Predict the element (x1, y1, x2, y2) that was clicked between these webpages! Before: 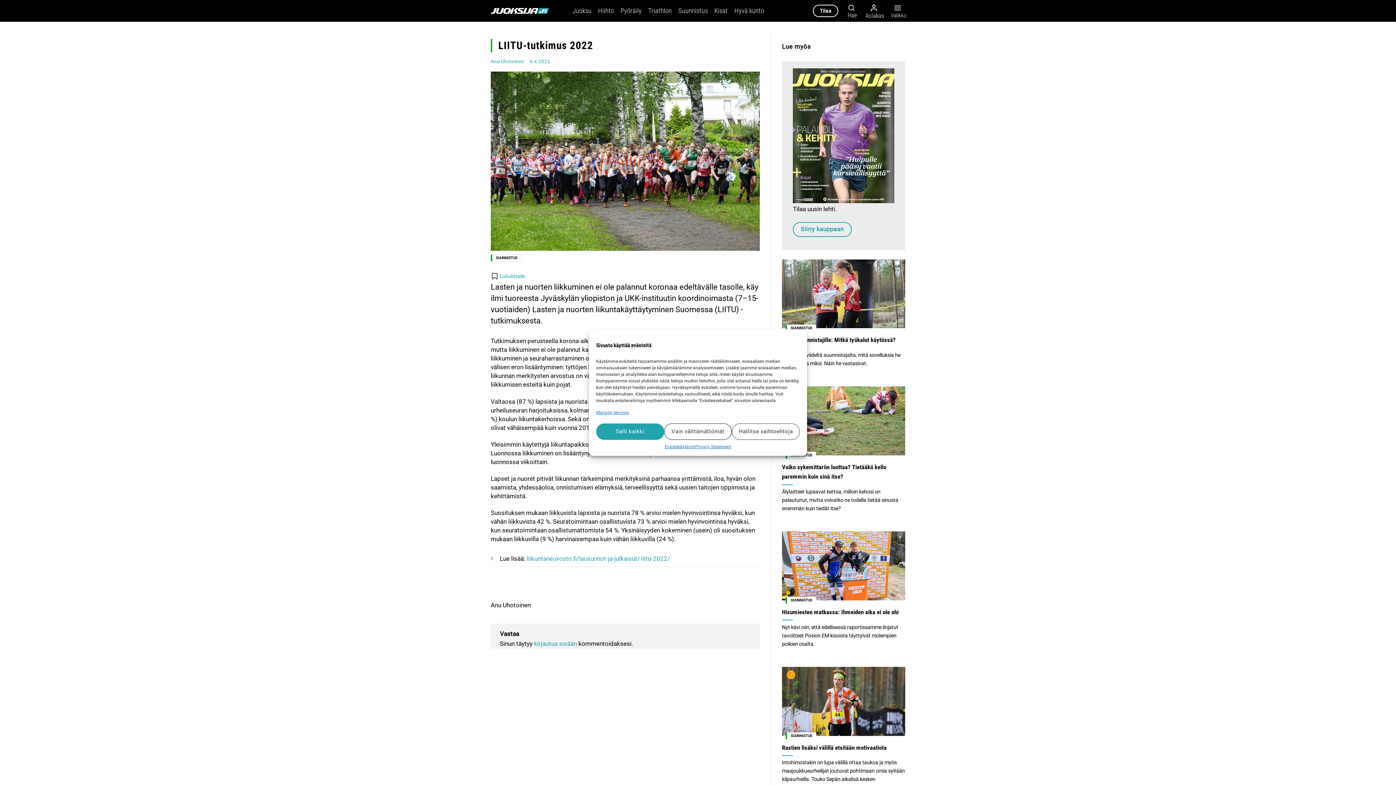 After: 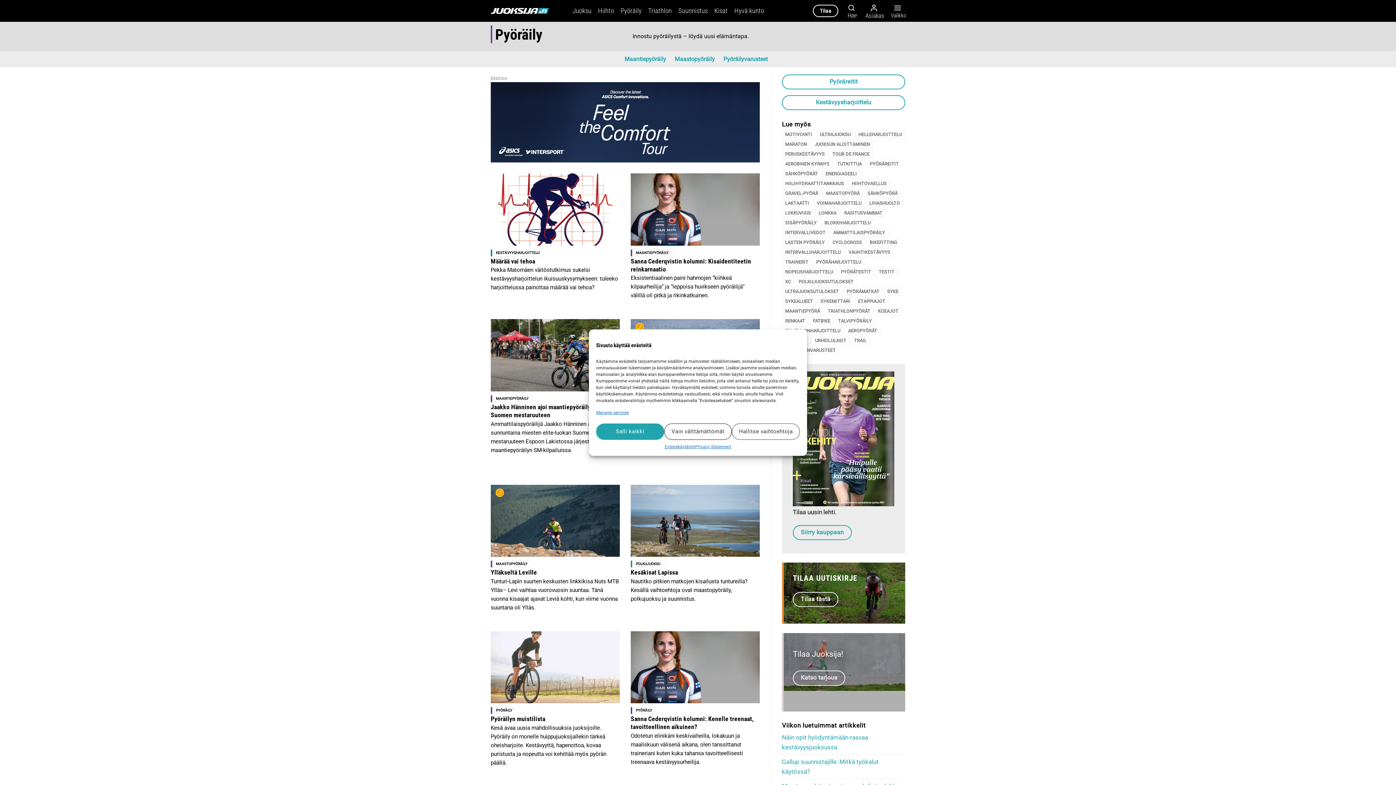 Action: label: Pyöräily bbox: (620, 4, 641, 16)